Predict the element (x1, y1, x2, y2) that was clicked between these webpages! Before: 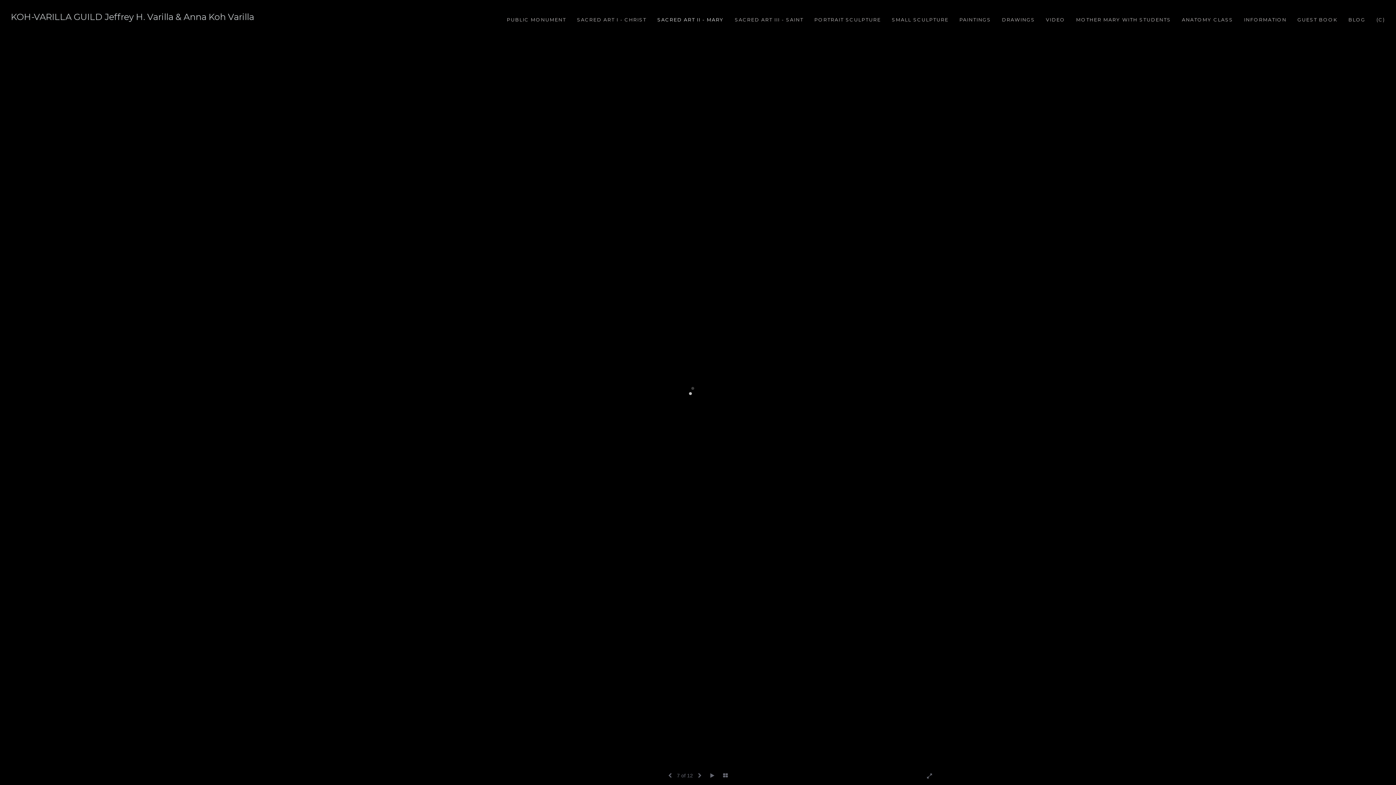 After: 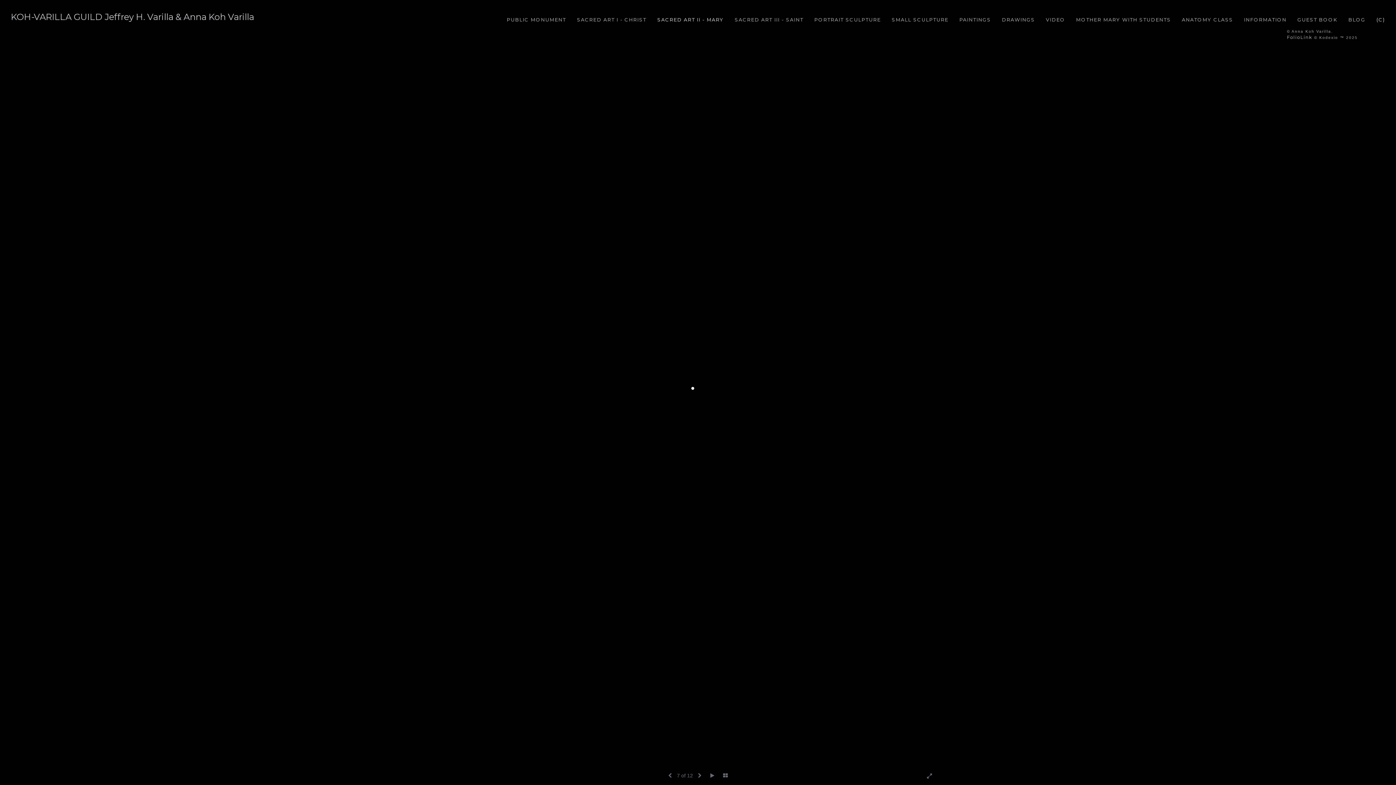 Action: bbox: (1371, 16, 1385, 23) label: (C)